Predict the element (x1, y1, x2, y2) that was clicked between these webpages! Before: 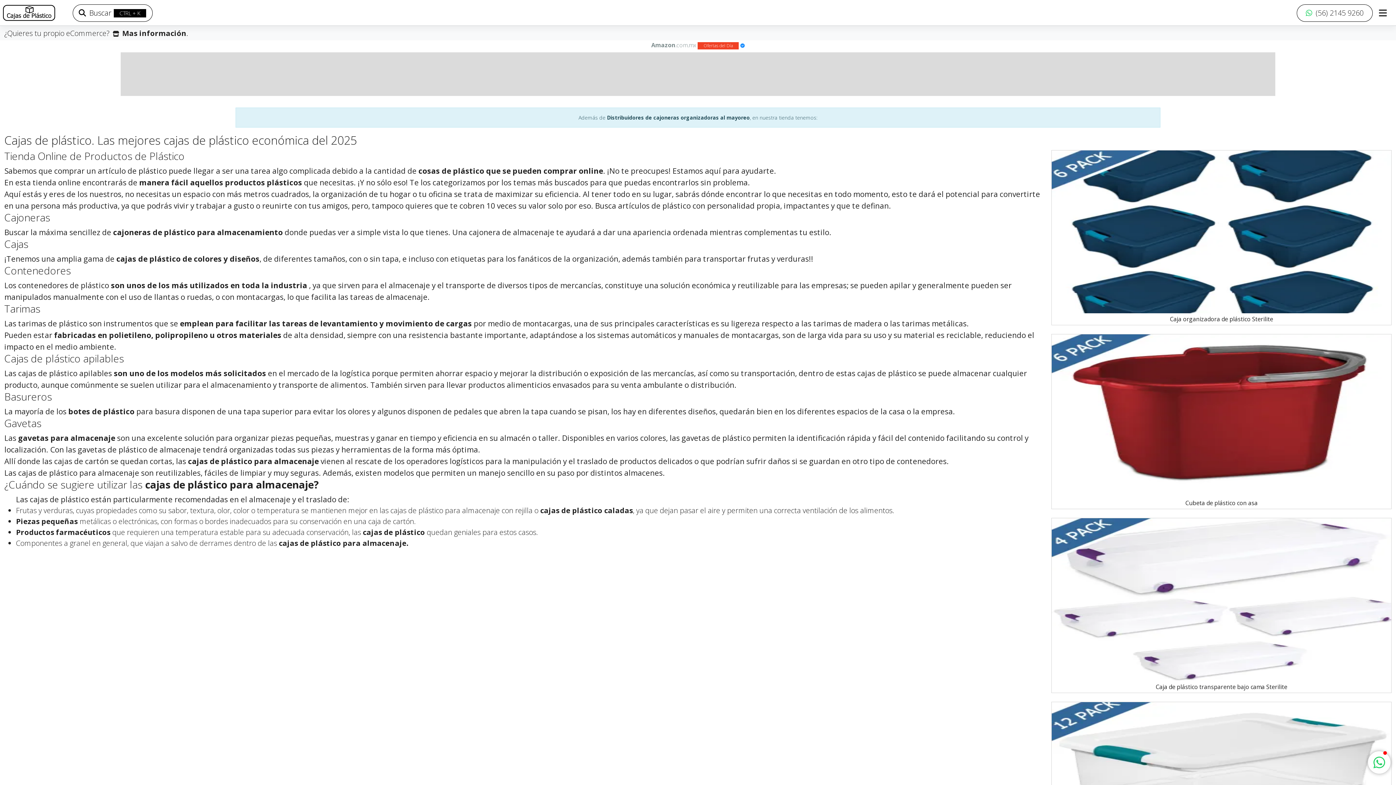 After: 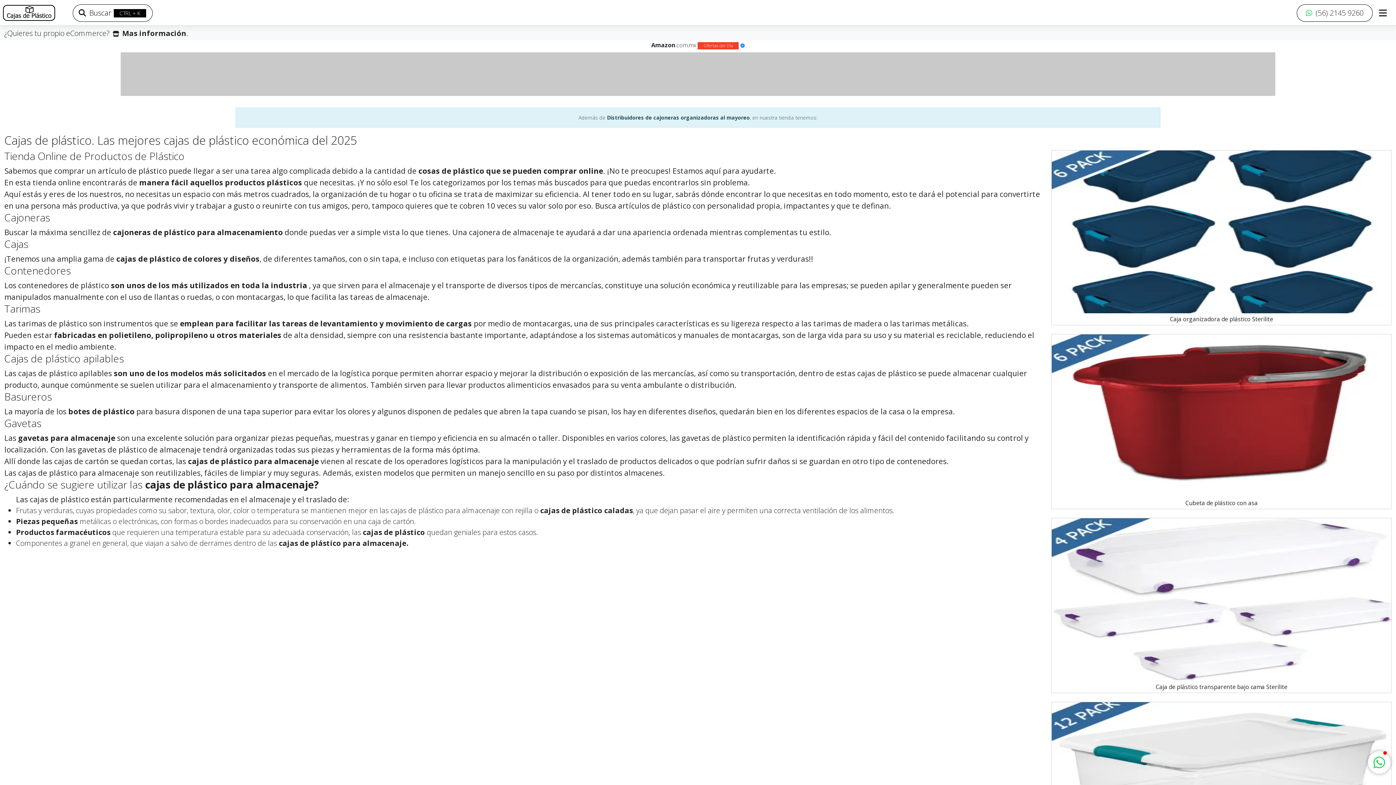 Action: label: Amazon.com.mx Ofertas del Día  bbox: (651, 41, 744, 49)